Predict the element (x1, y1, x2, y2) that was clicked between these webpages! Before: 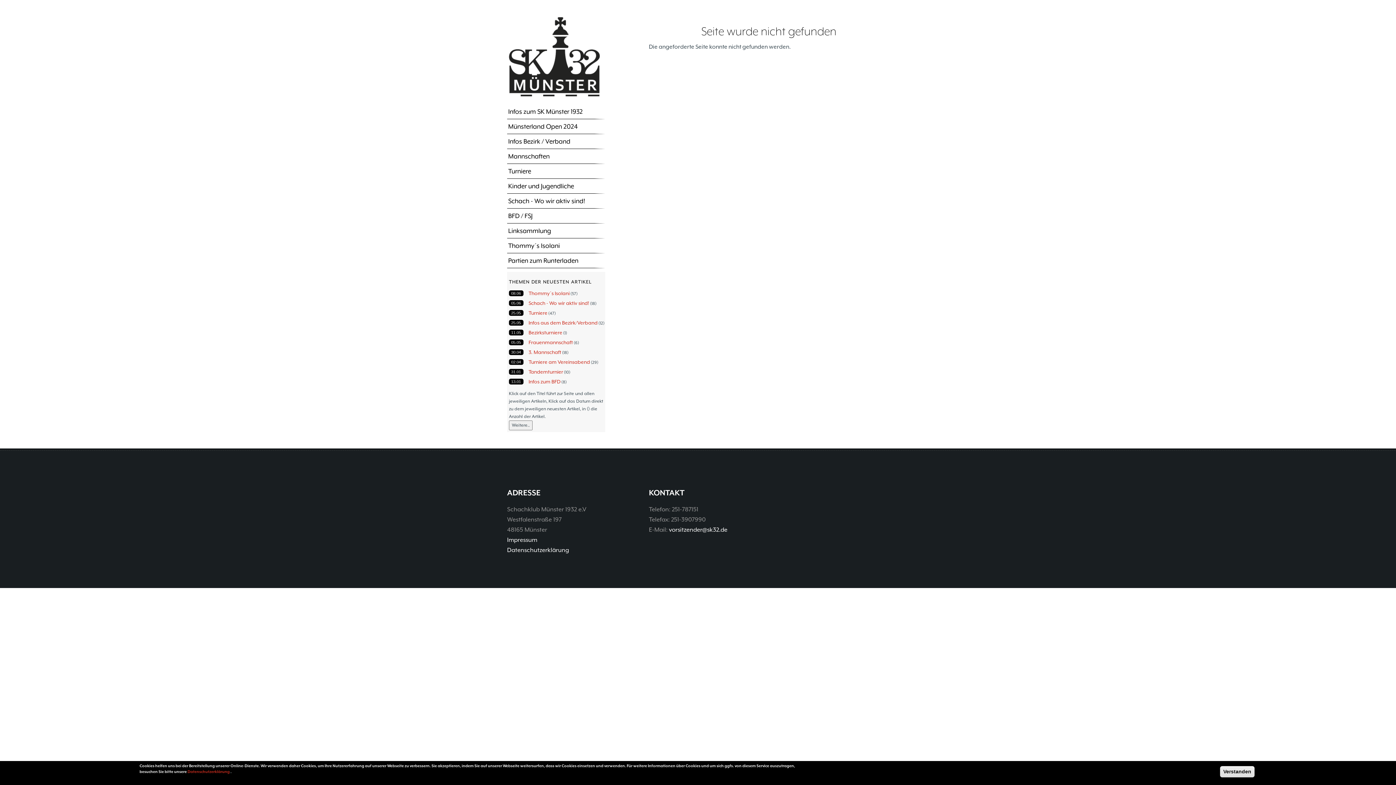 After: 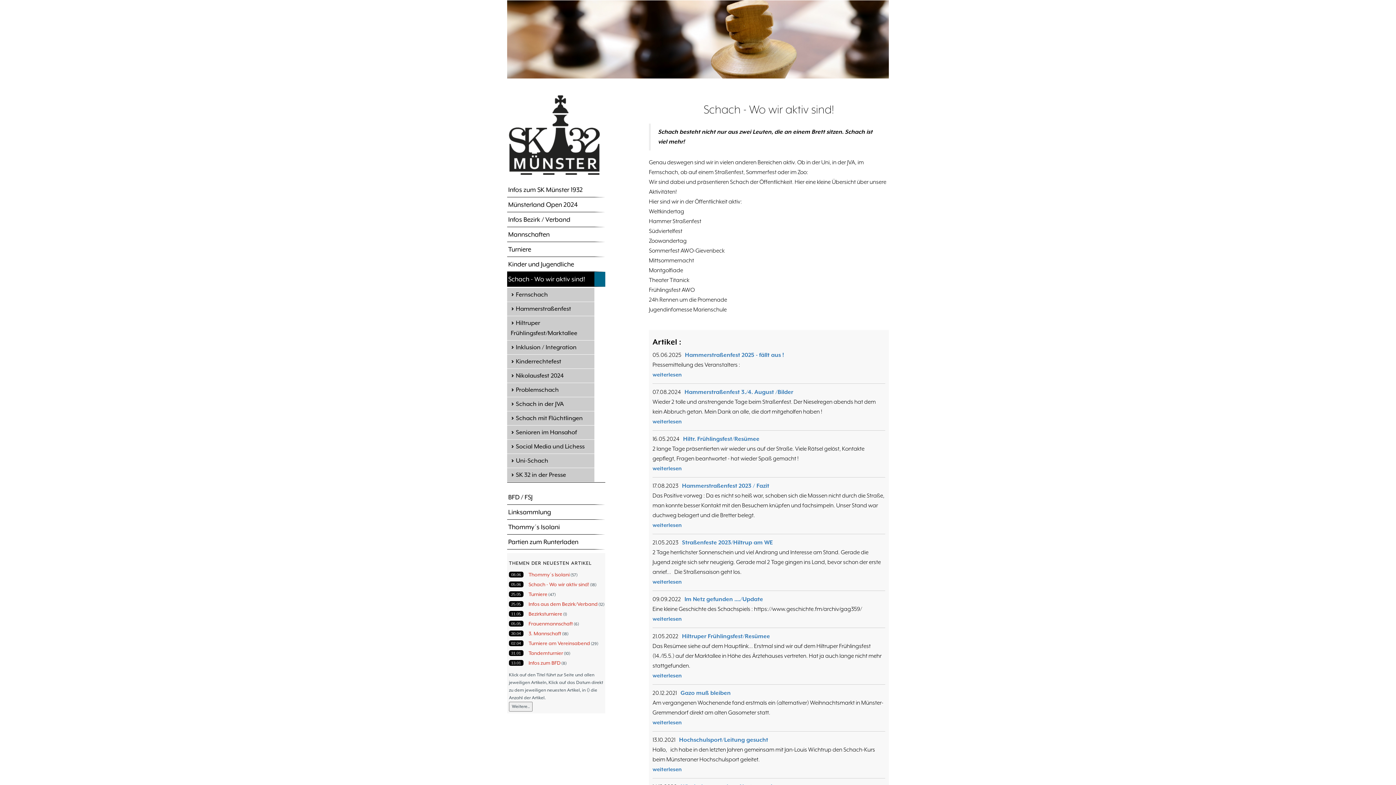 Action: bbox: (507, 193, 605, 208) label: Schach - Wo wir aktiv sind!